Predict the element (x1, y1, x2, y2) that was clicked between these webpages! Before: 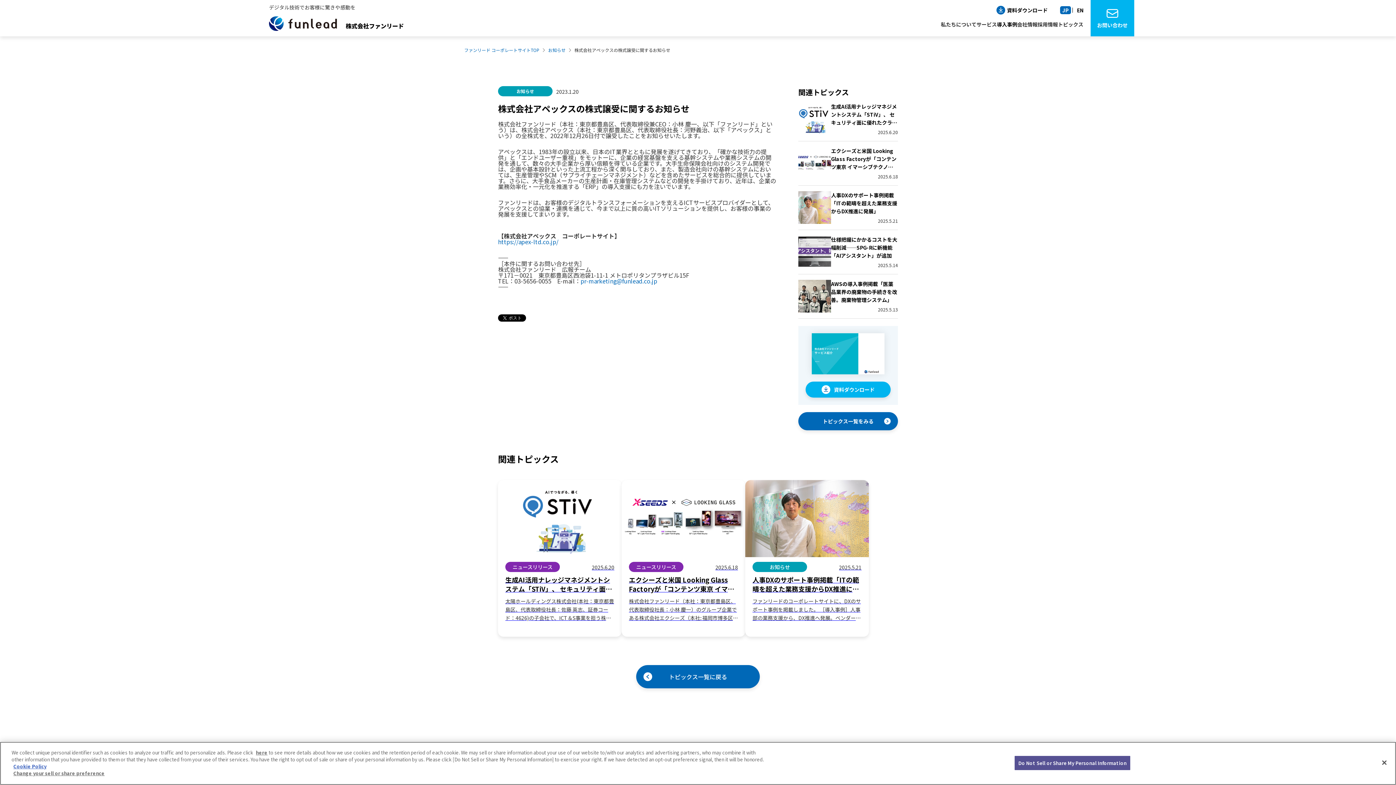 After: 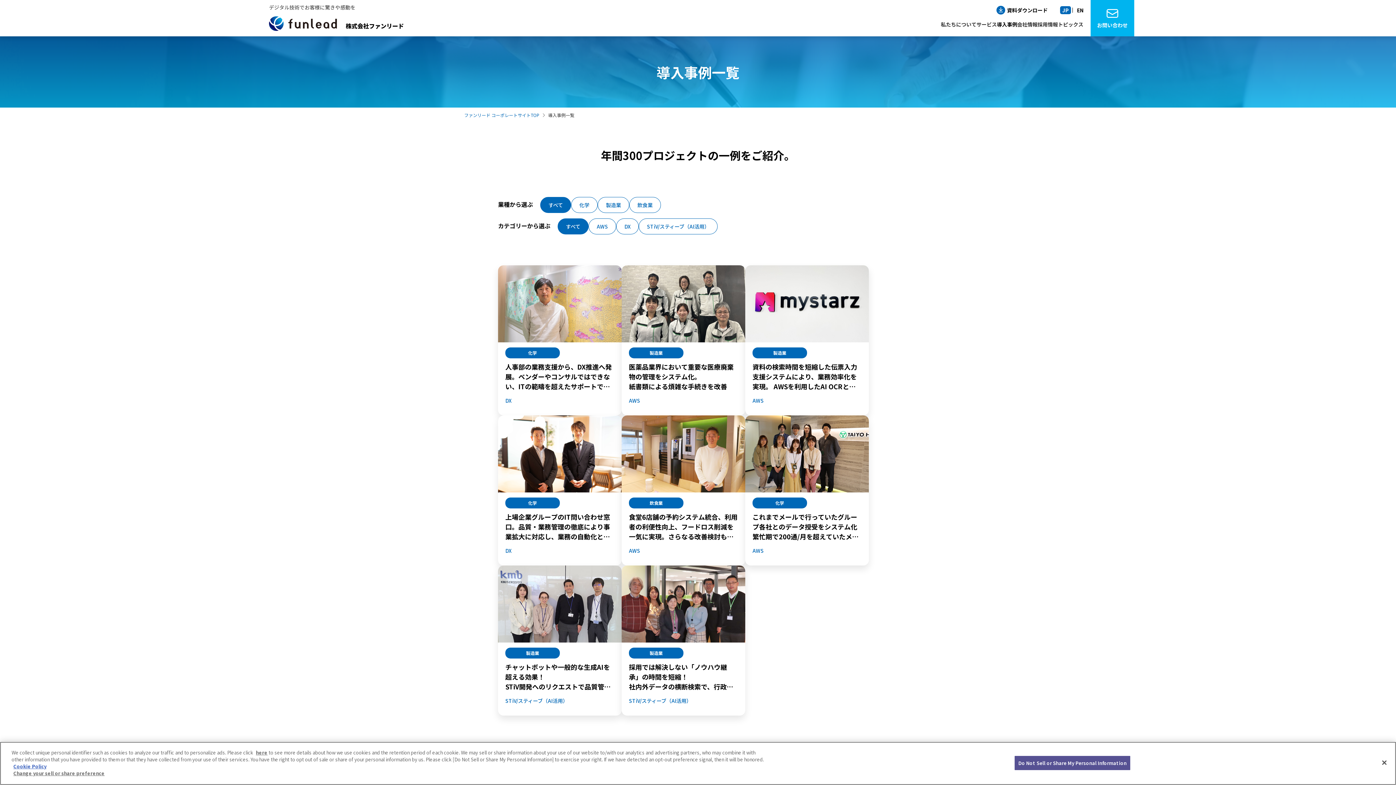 Action: label: 導入事例 bbox: (997, 21, 1017, 26)